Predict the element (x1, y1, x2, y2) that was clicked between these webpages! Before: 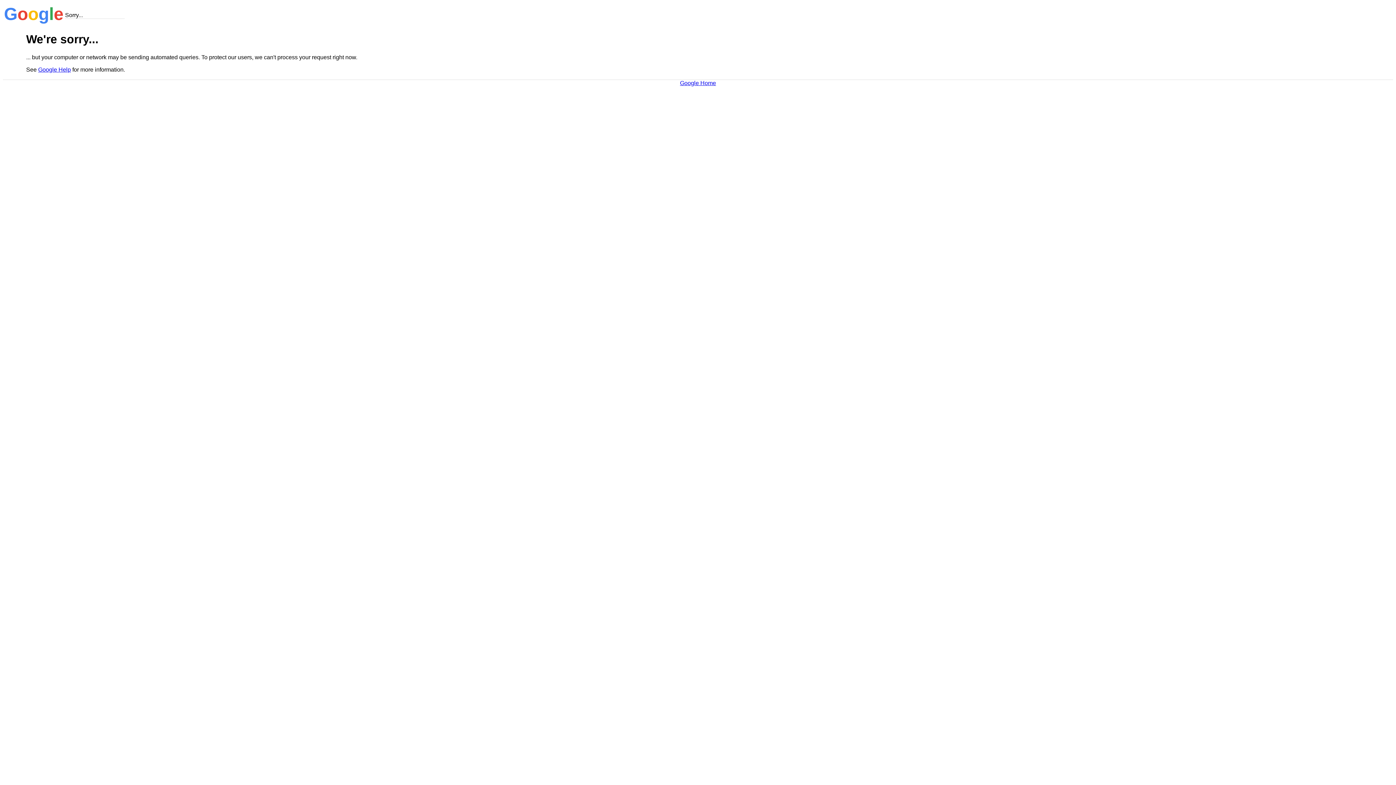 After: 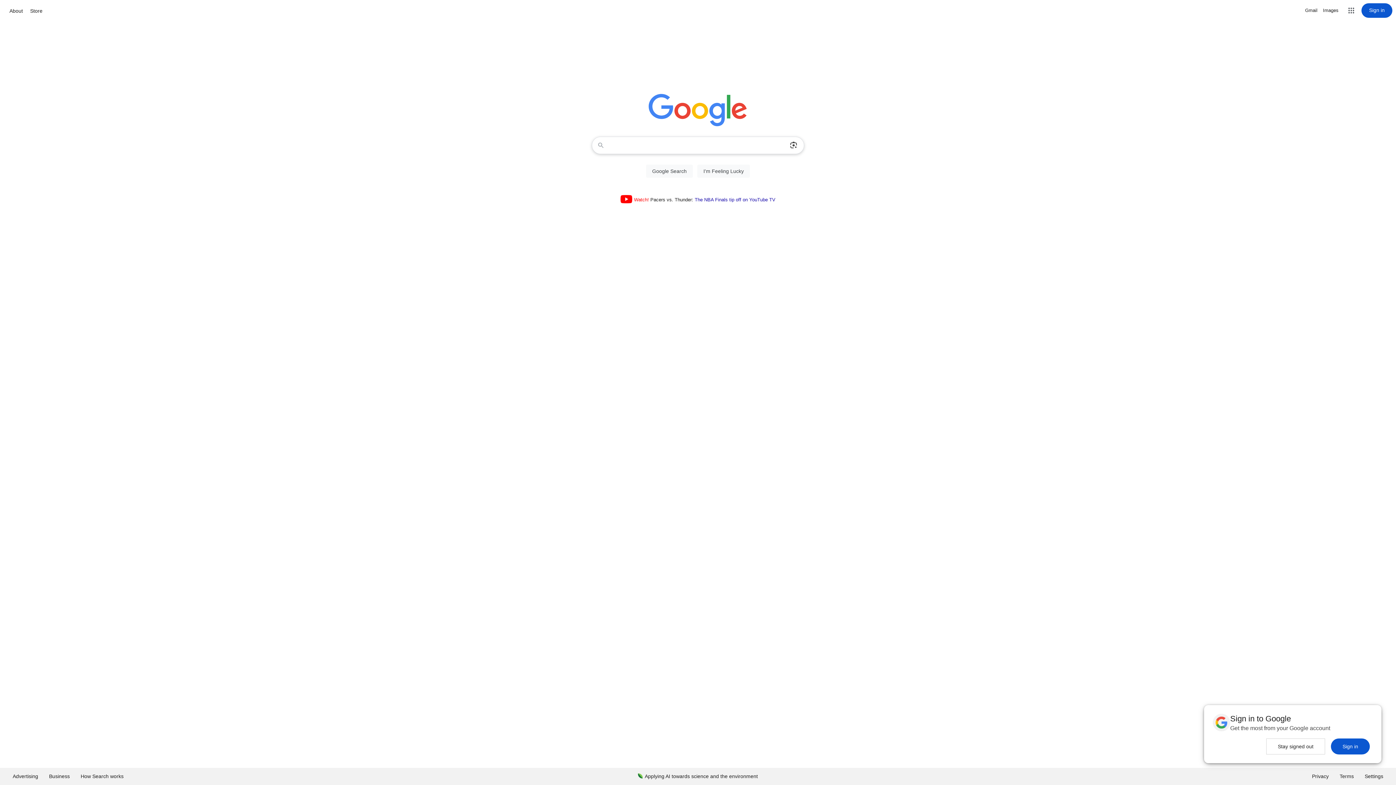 Action: bbox: (680, 79, 716, 86) label: Google Home